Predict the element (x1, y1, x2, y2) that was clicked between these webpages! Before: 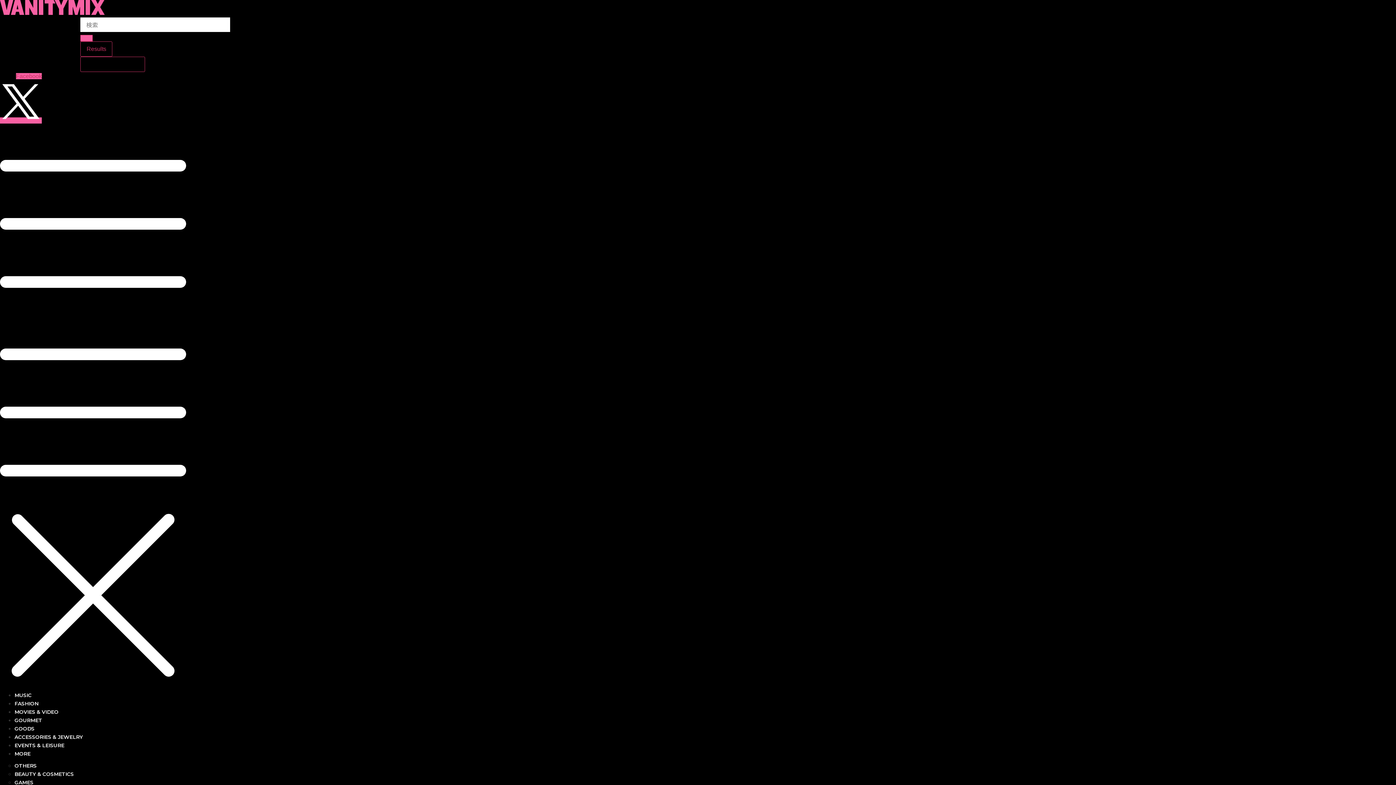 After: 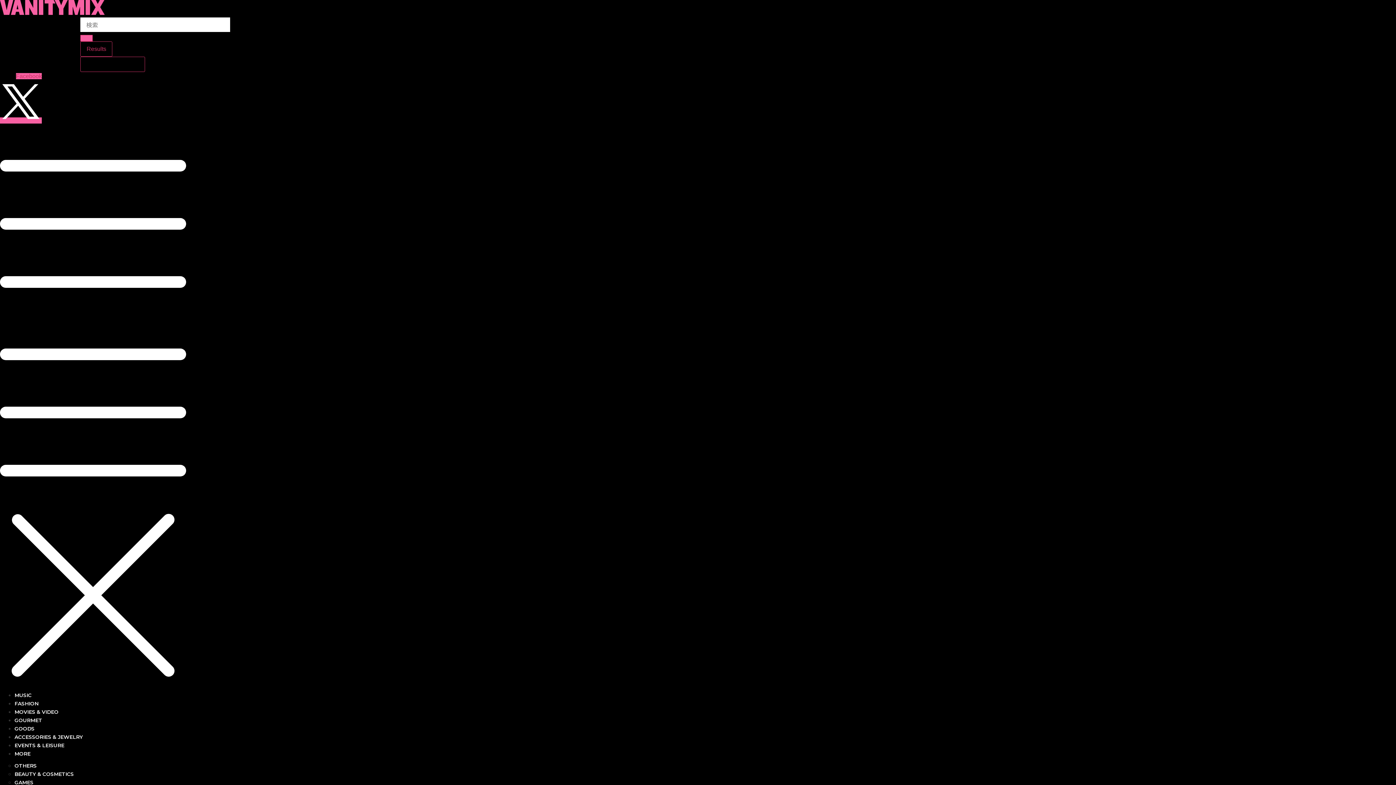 Action: label: Search submit bbox: (80, 34, 92, 41)